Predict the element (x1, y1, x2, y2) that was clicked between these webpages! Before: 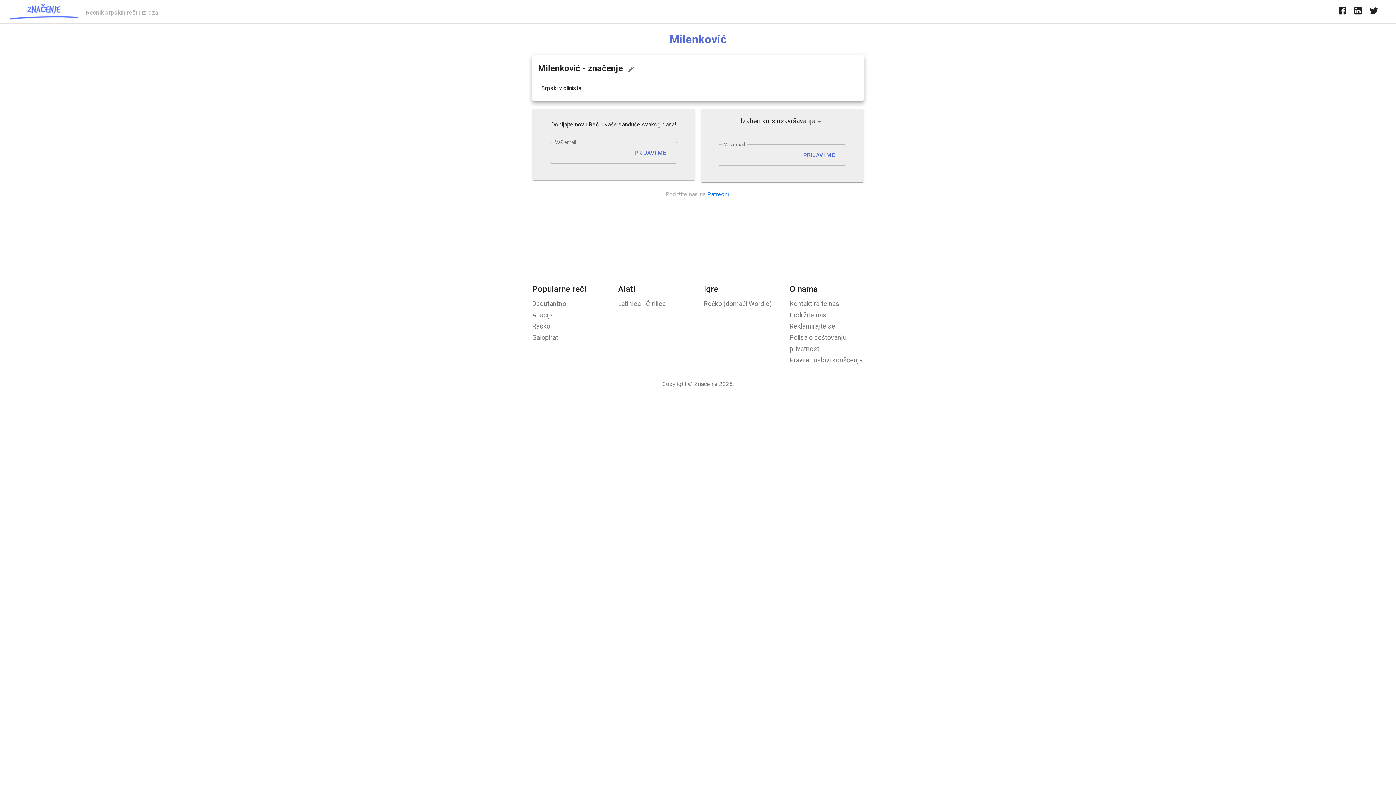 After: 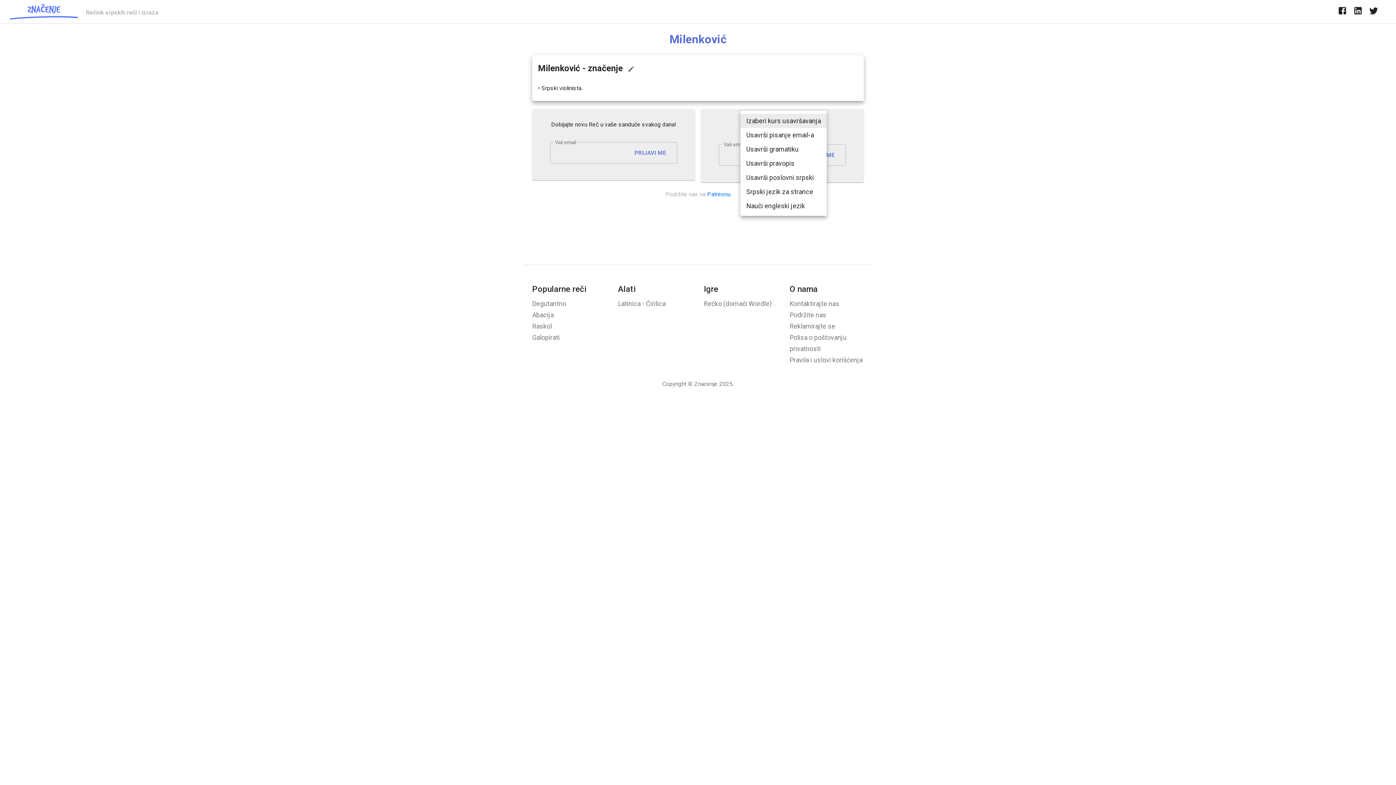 Action: bbox: (740, 114, 824, 127) label: Izaberi kurs usavršavanja